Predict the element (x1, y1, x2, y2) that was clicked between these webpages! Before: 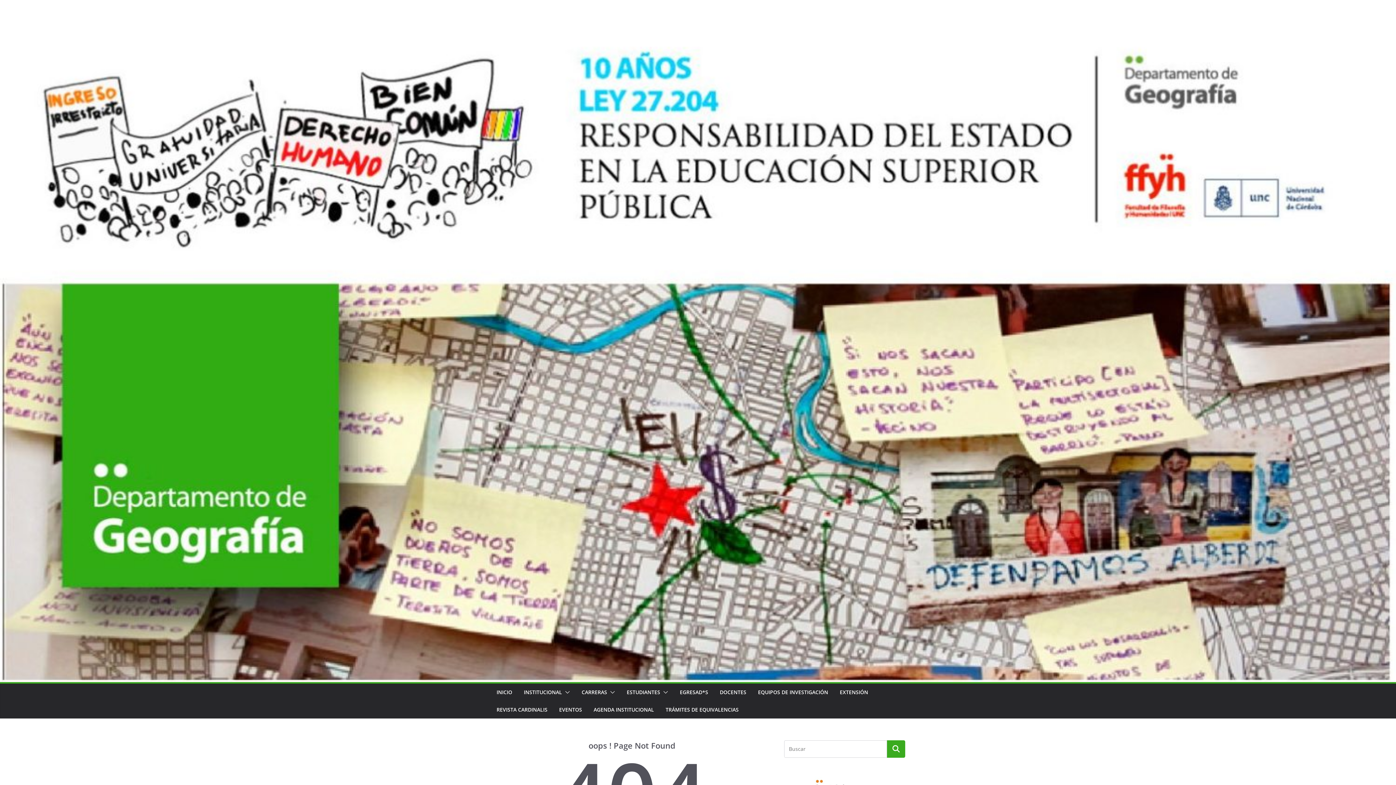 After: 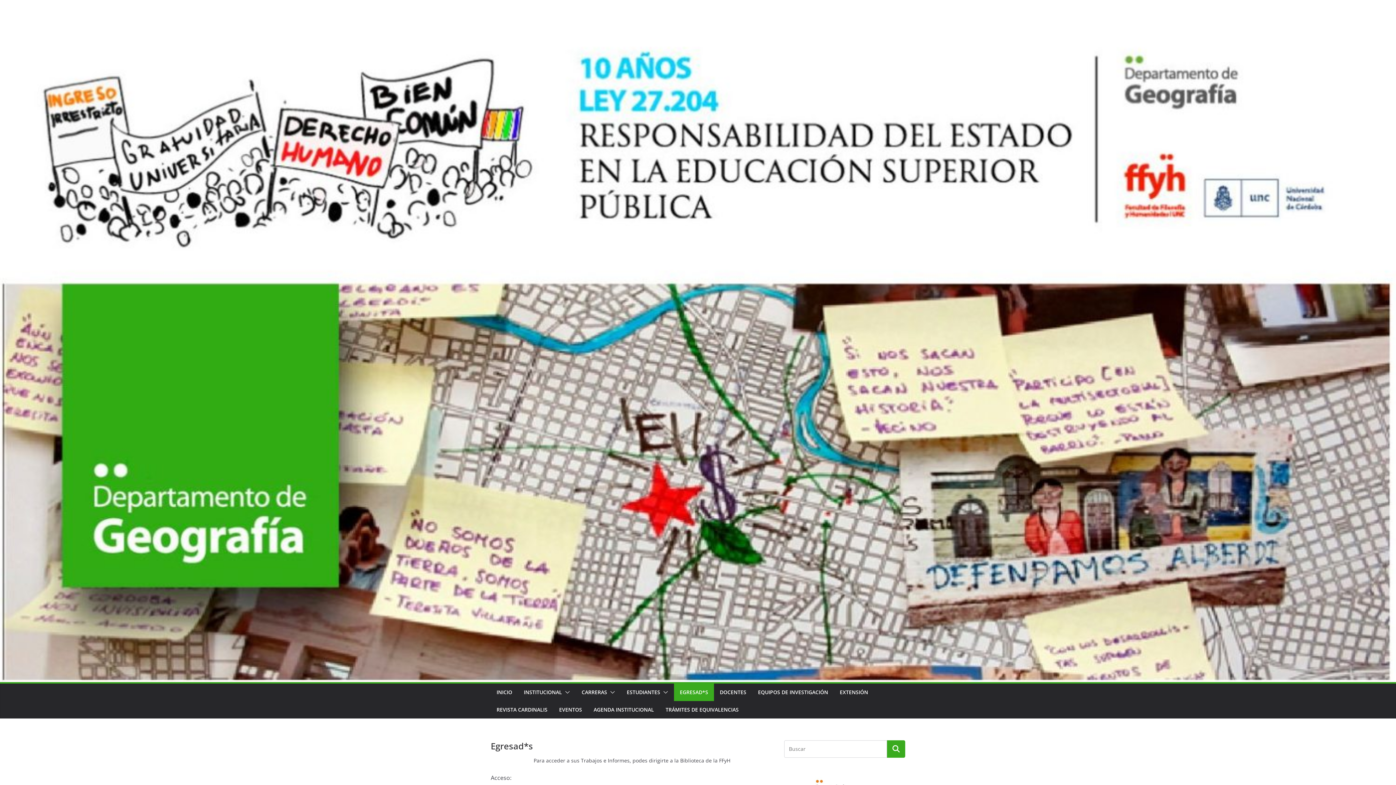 Action: bbox: (680, 687, 708, 697) label: EGRESAD*S